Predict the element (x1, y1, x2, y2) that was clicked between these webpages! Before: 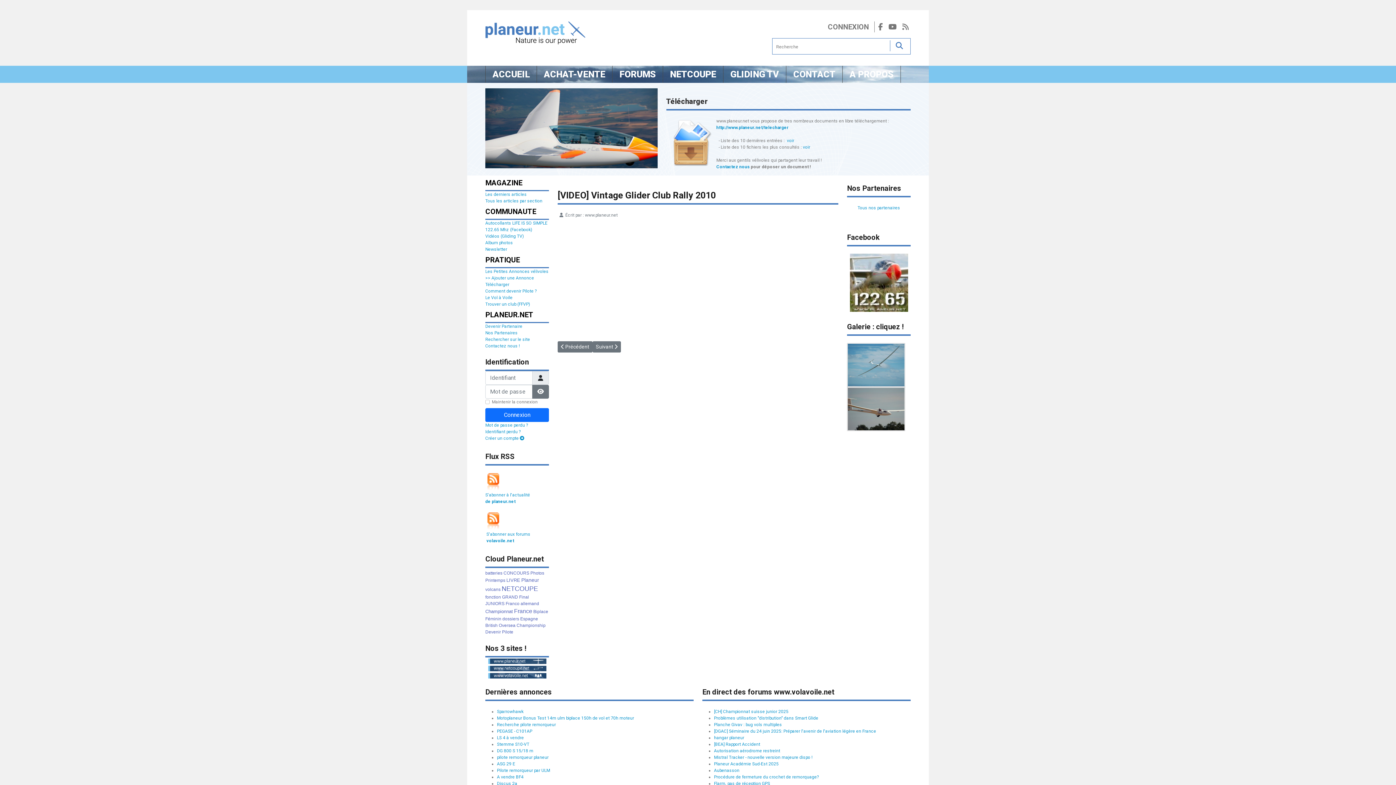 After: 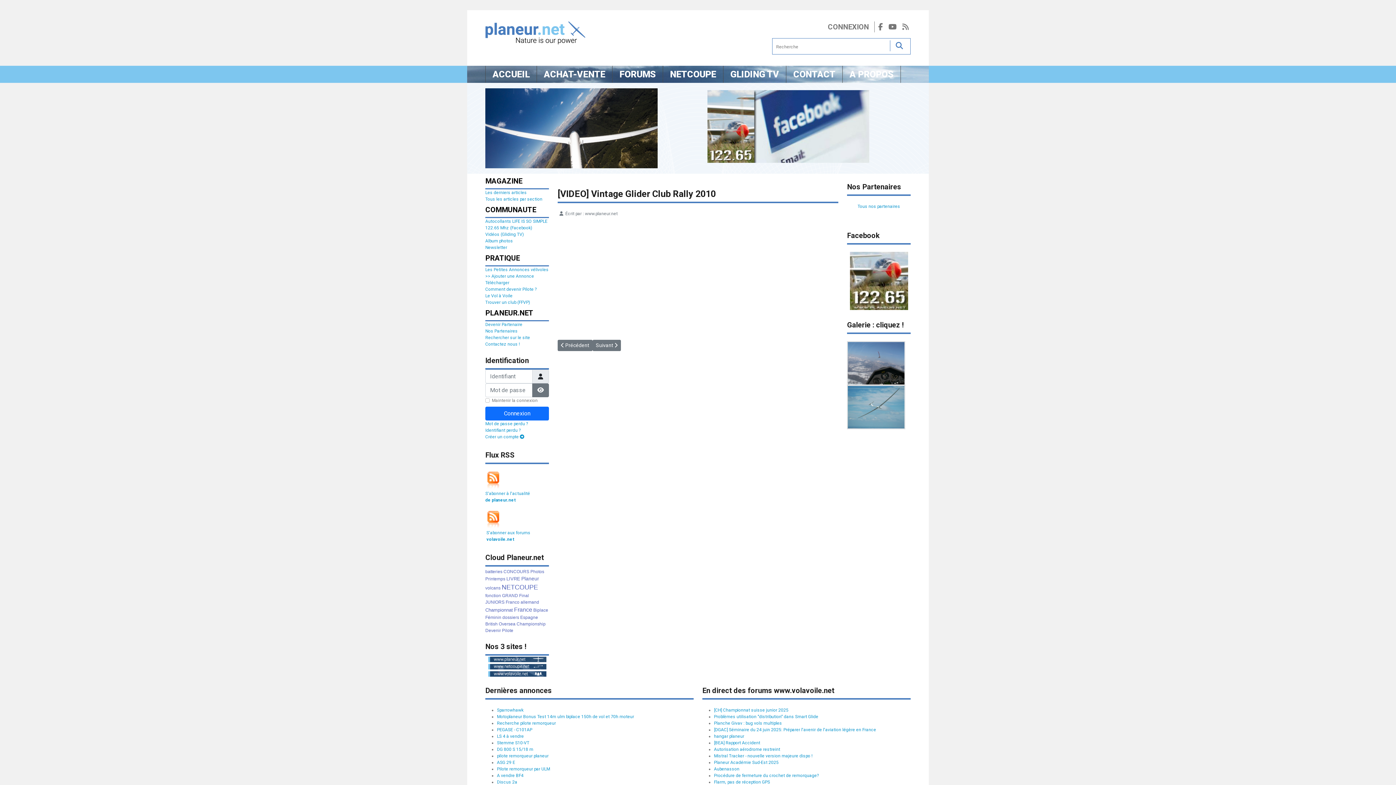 Action: label: France bbox: (514, 608, 532, 614)